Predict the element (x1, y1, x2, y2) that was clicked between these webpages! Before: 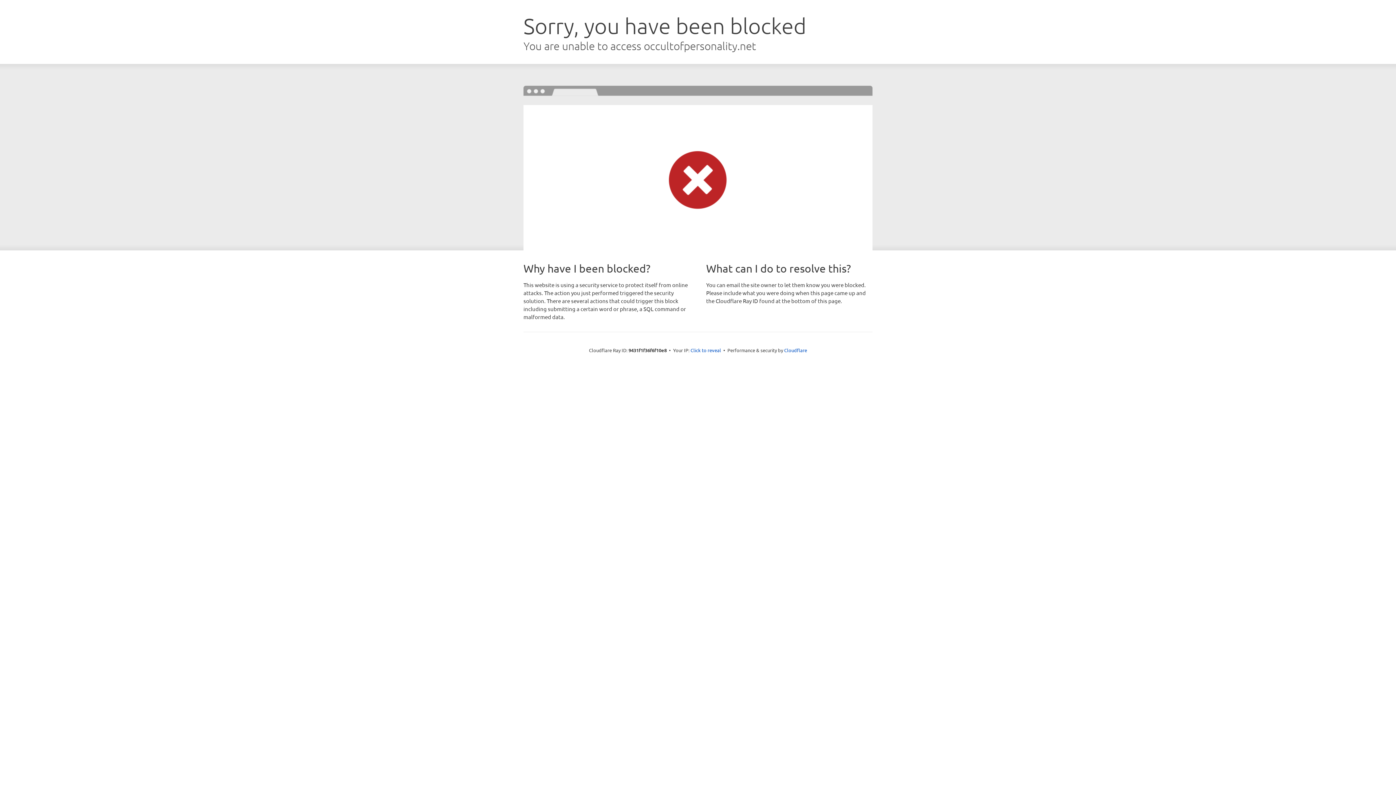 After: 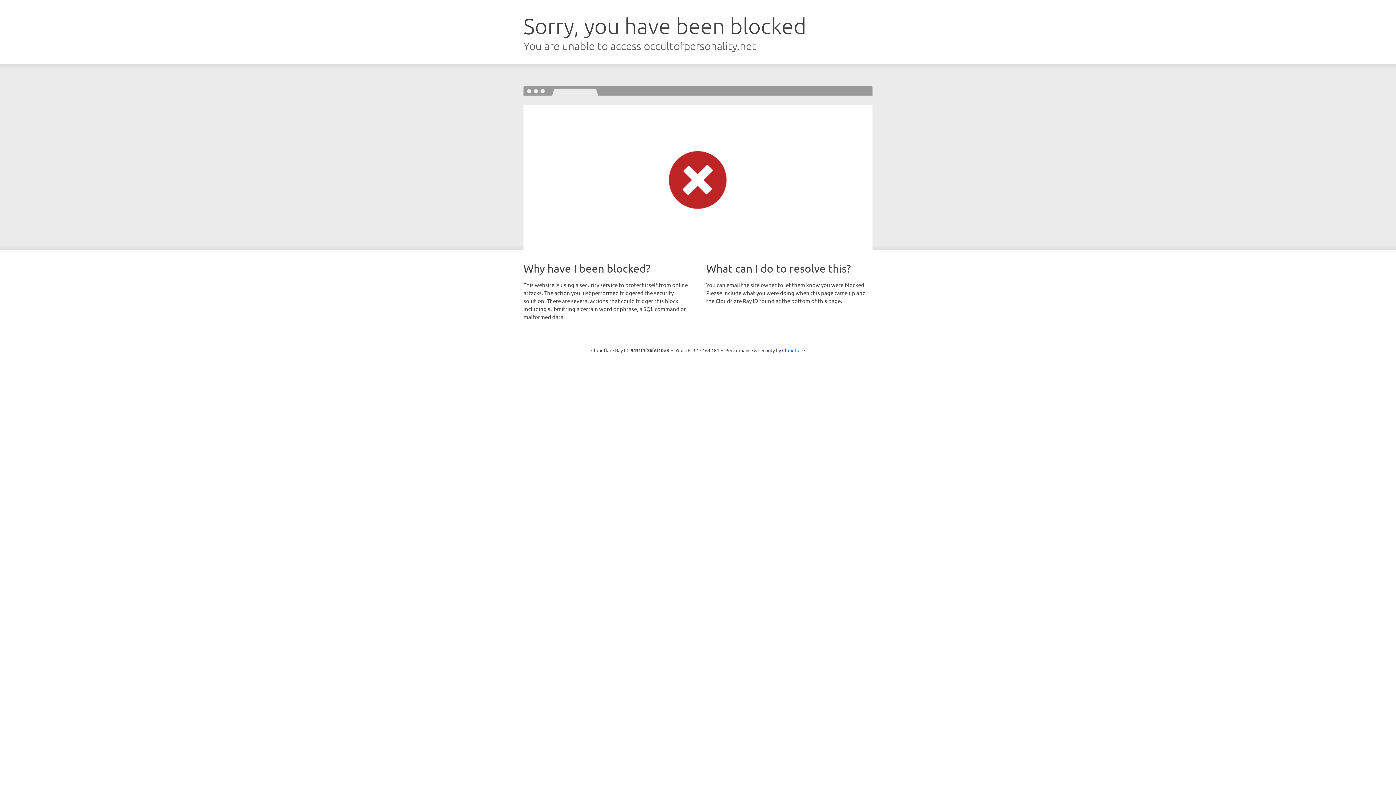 Action: bbox: (690, 346, 721, 353) label: Click to reveal